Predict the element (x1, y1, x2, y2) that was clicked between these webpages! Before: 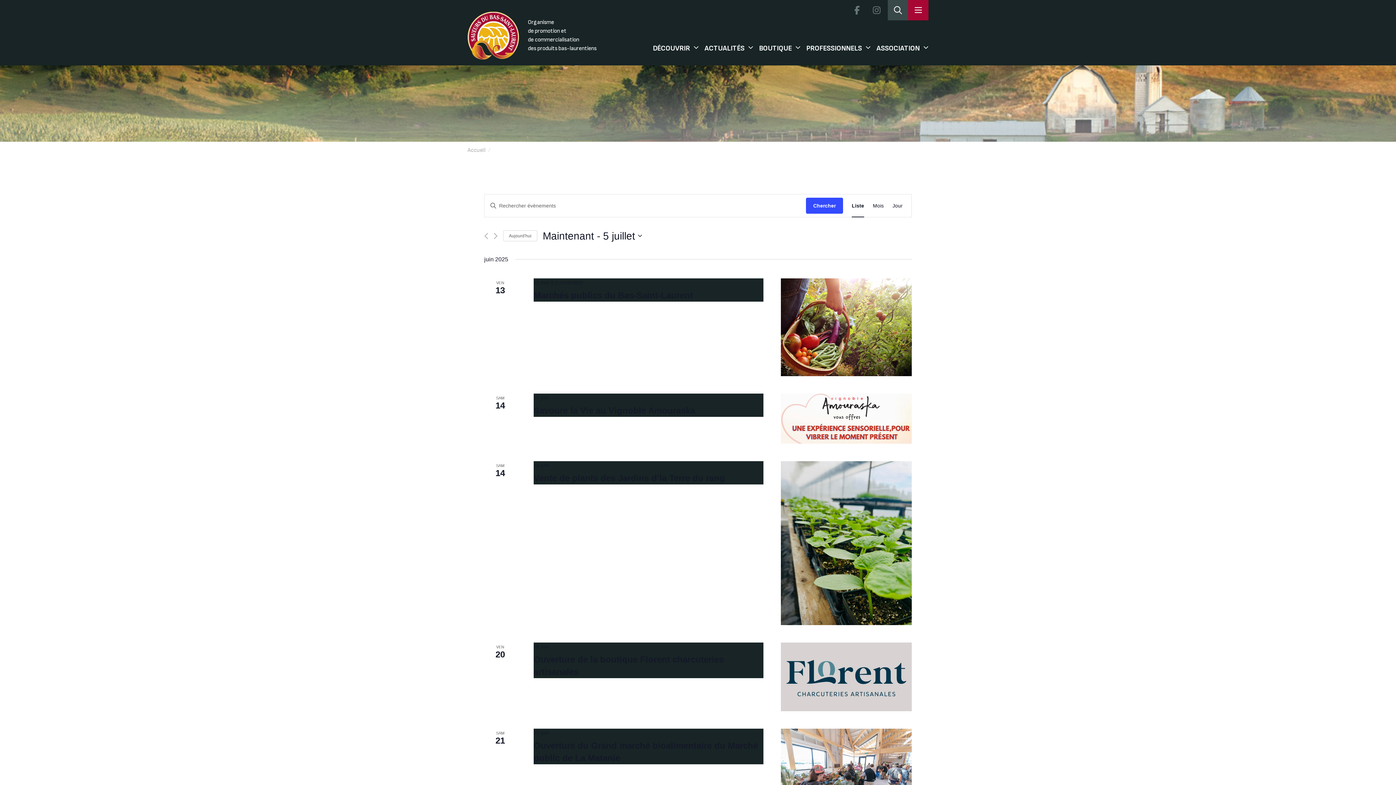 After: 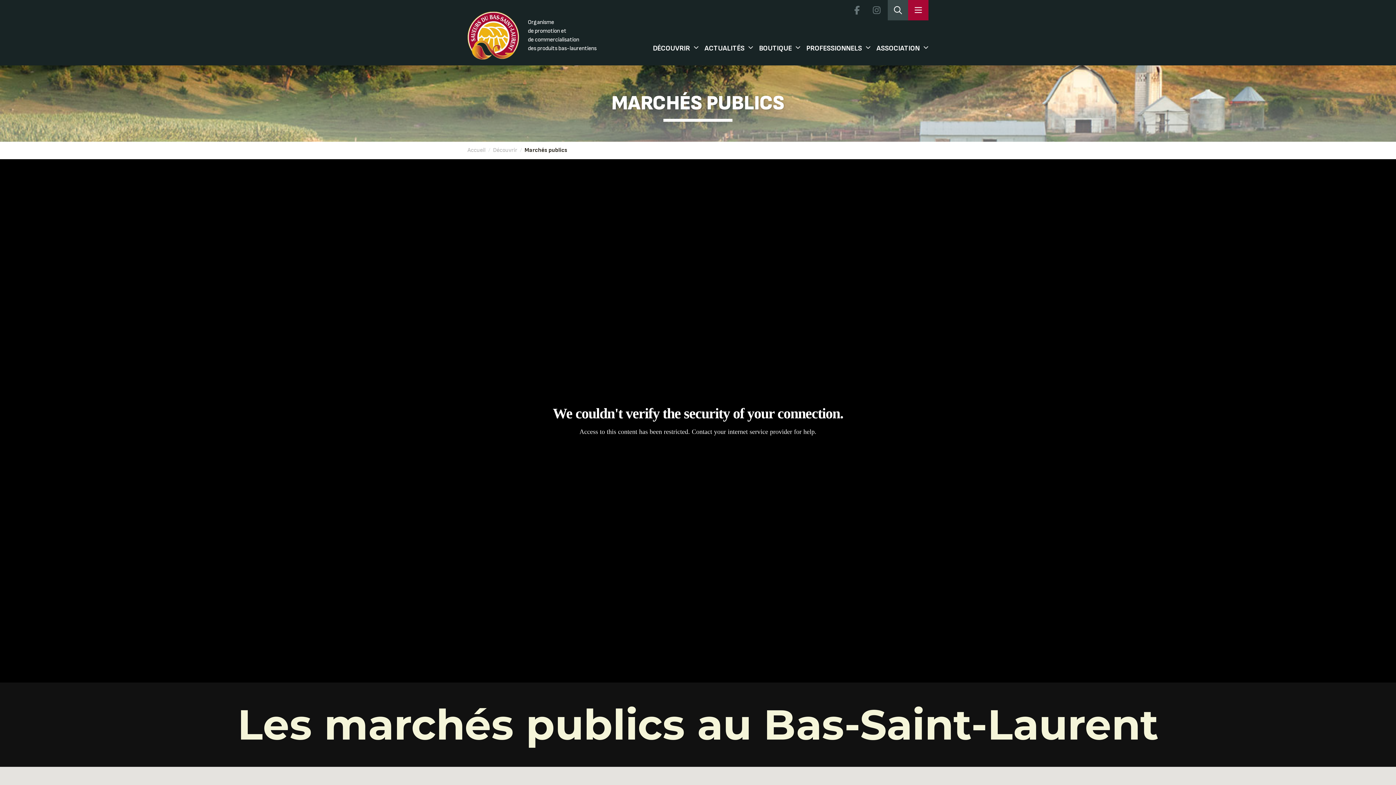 Action: bbox: (781, 278, 911, 376)